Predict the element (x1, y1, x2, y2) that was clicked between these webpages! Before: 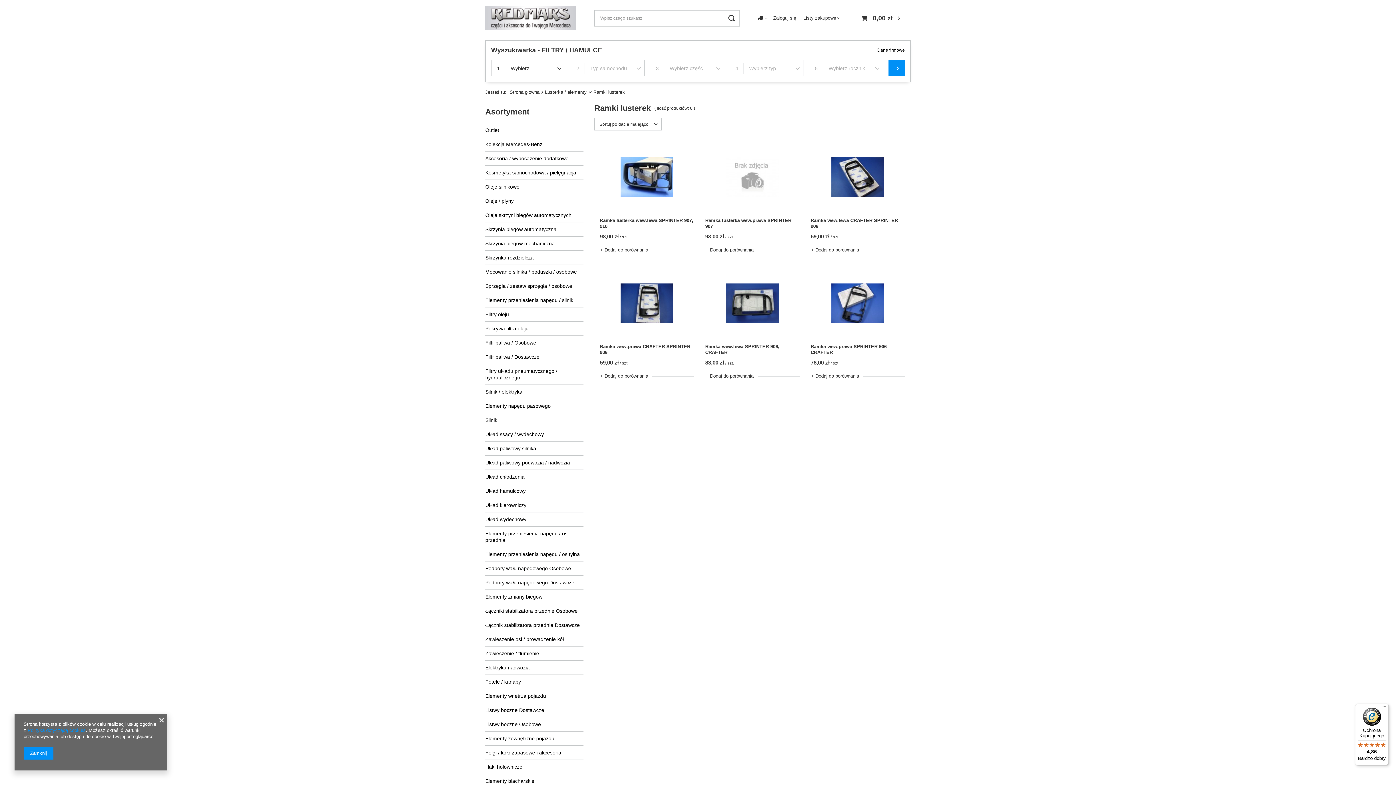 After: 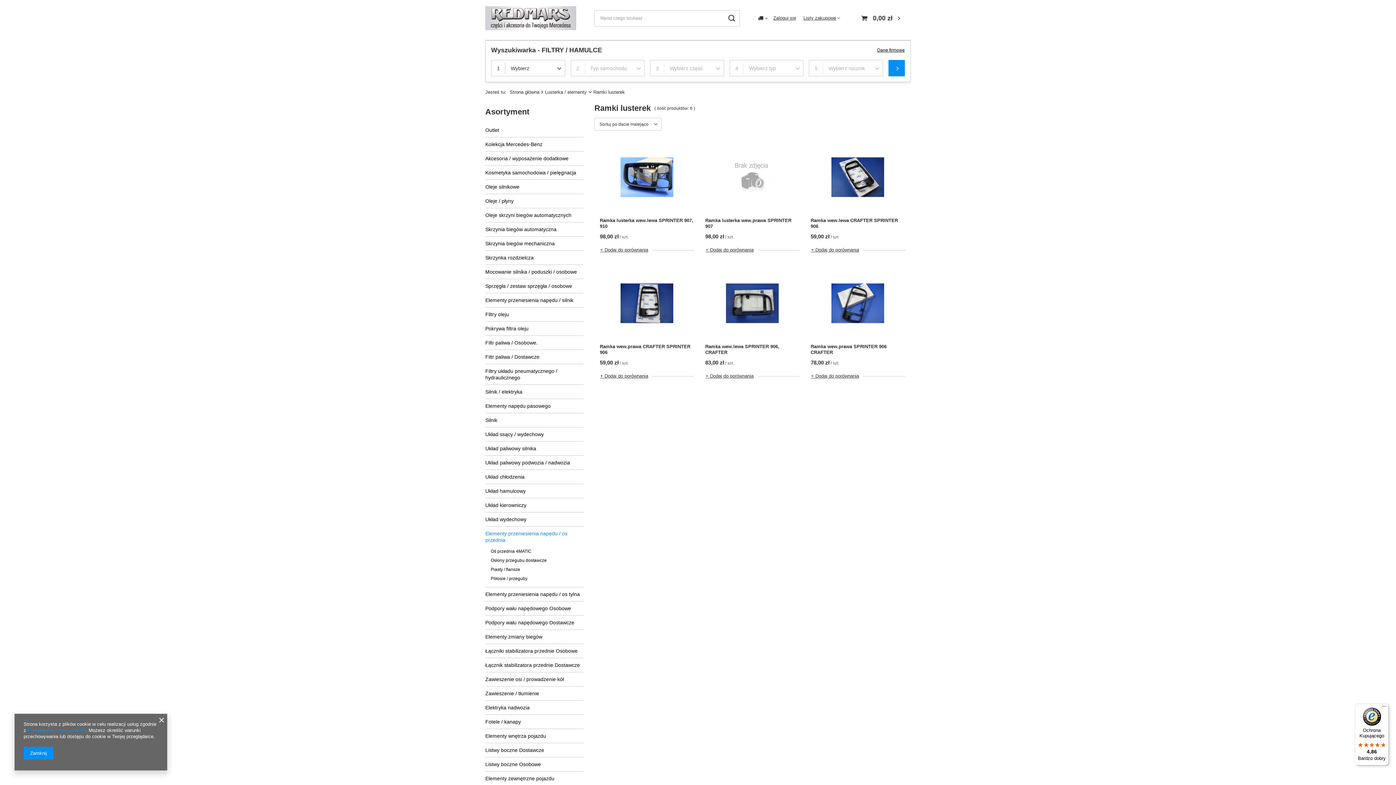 Action: label: Elementy przeniesienia napędu / os przednia bbox: (485, 526, 583, 547)